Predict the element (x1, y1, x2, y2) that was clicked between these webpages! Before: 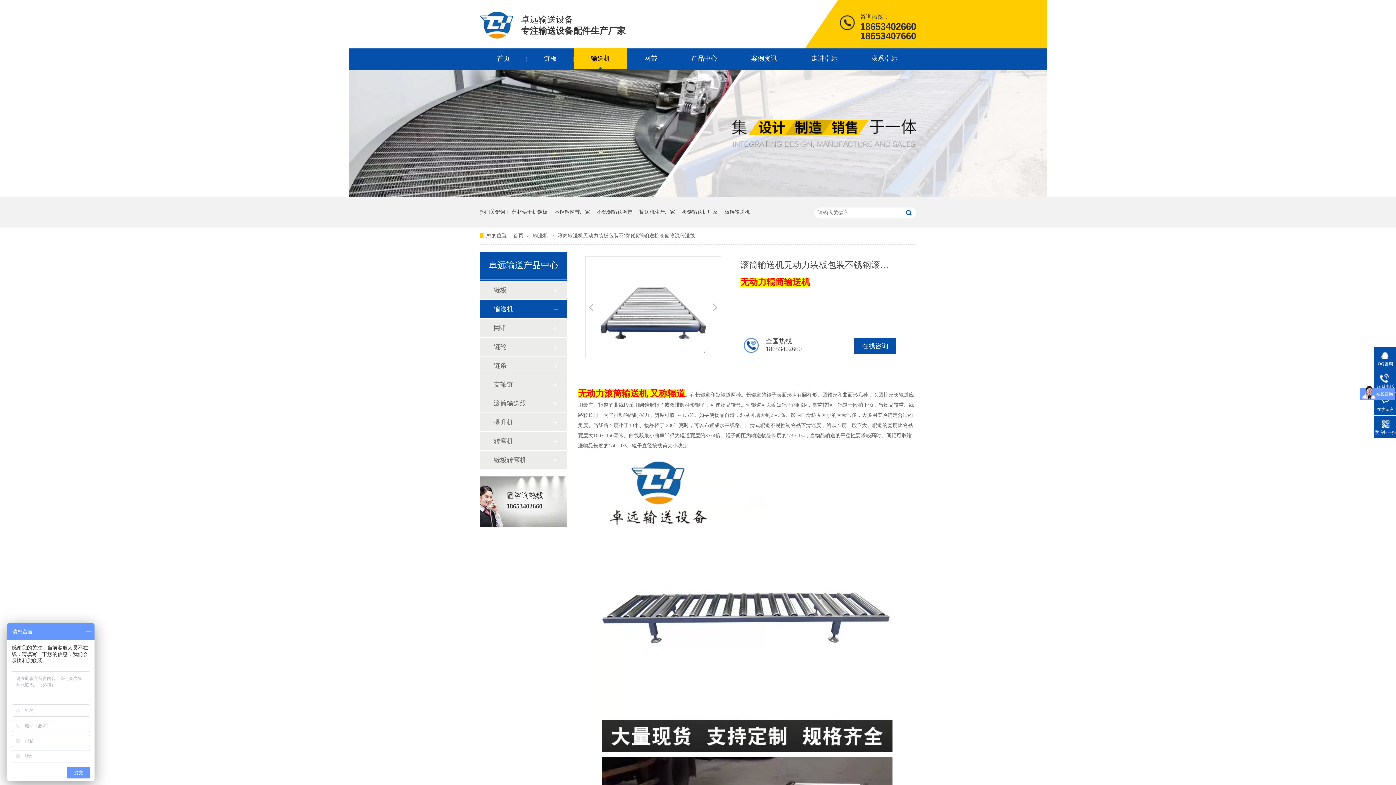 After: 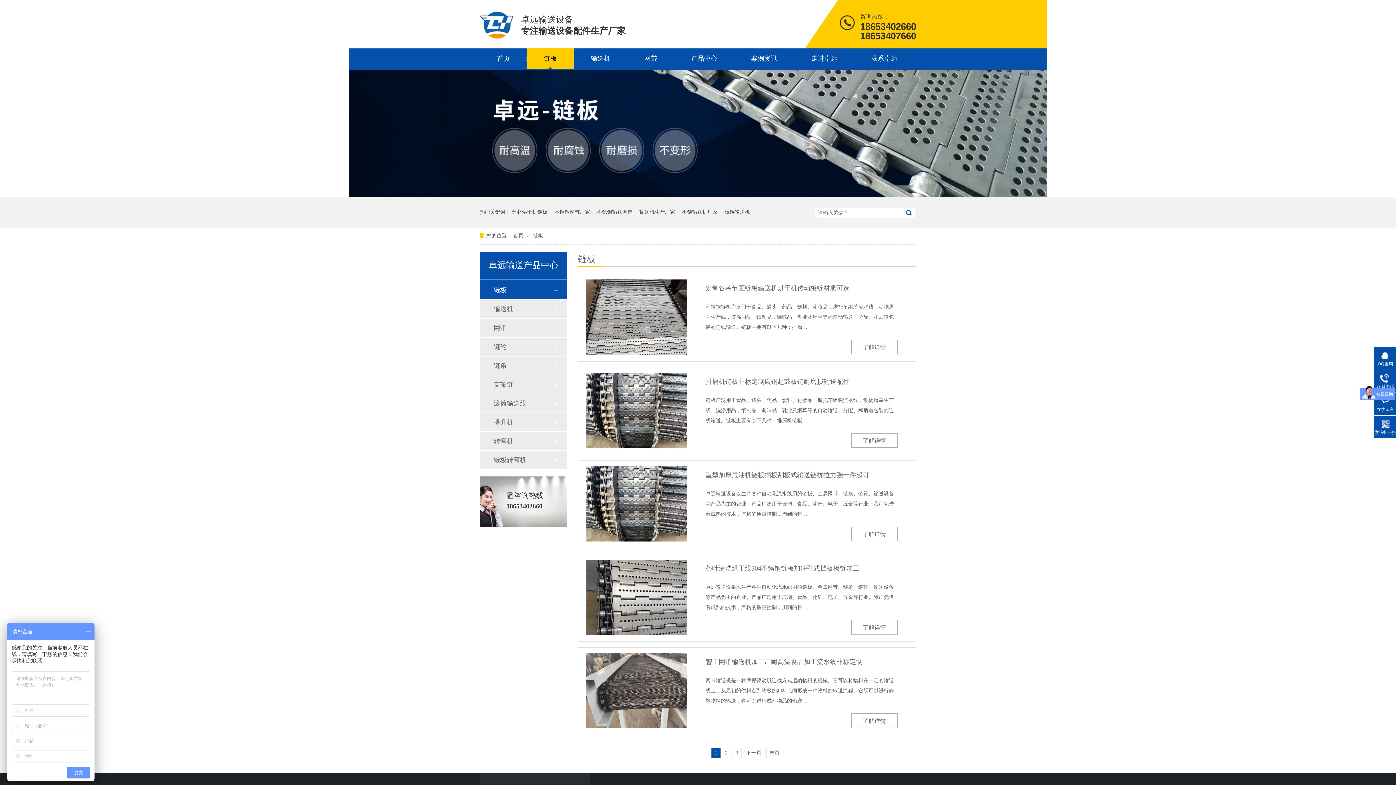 Action: label: 板链输送机厂家 bbox: (682, 197, 717, 227)